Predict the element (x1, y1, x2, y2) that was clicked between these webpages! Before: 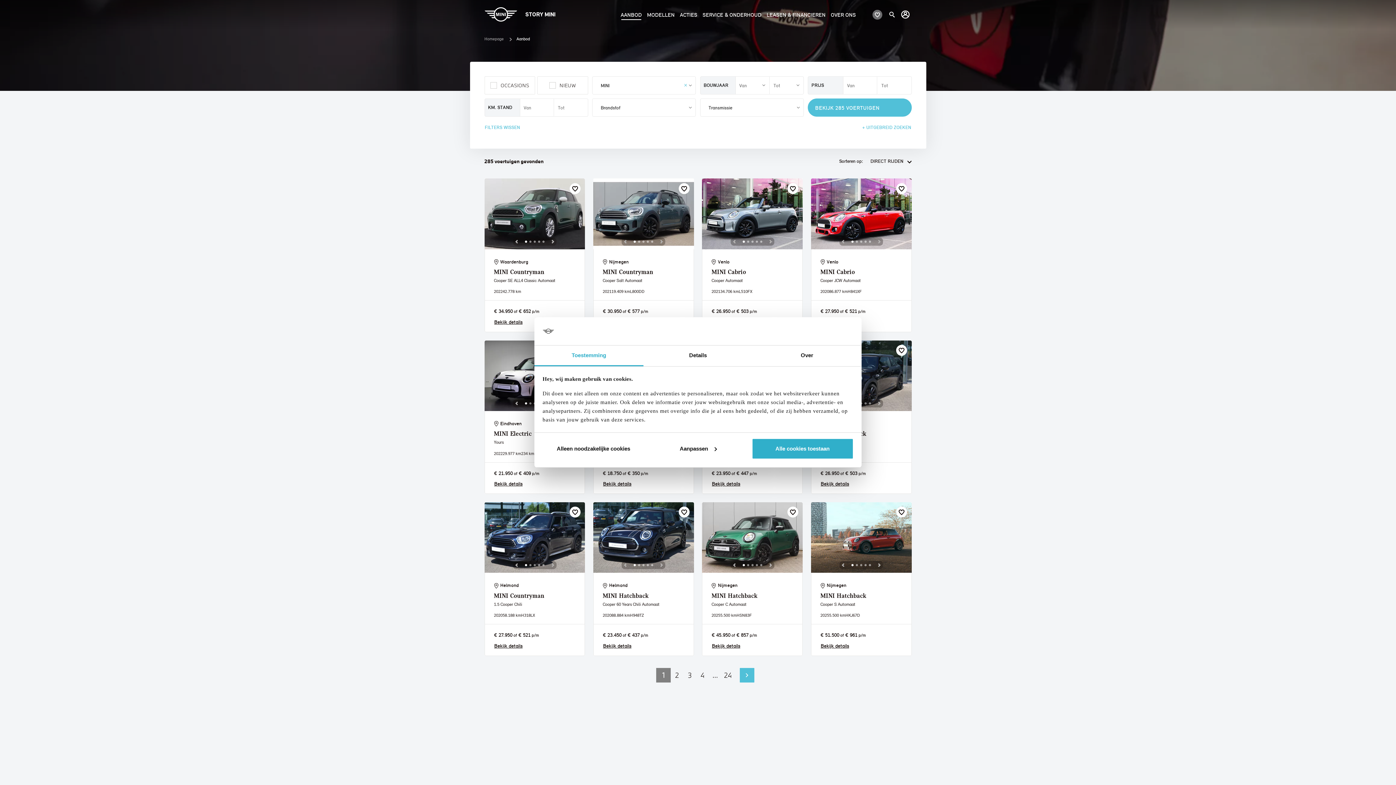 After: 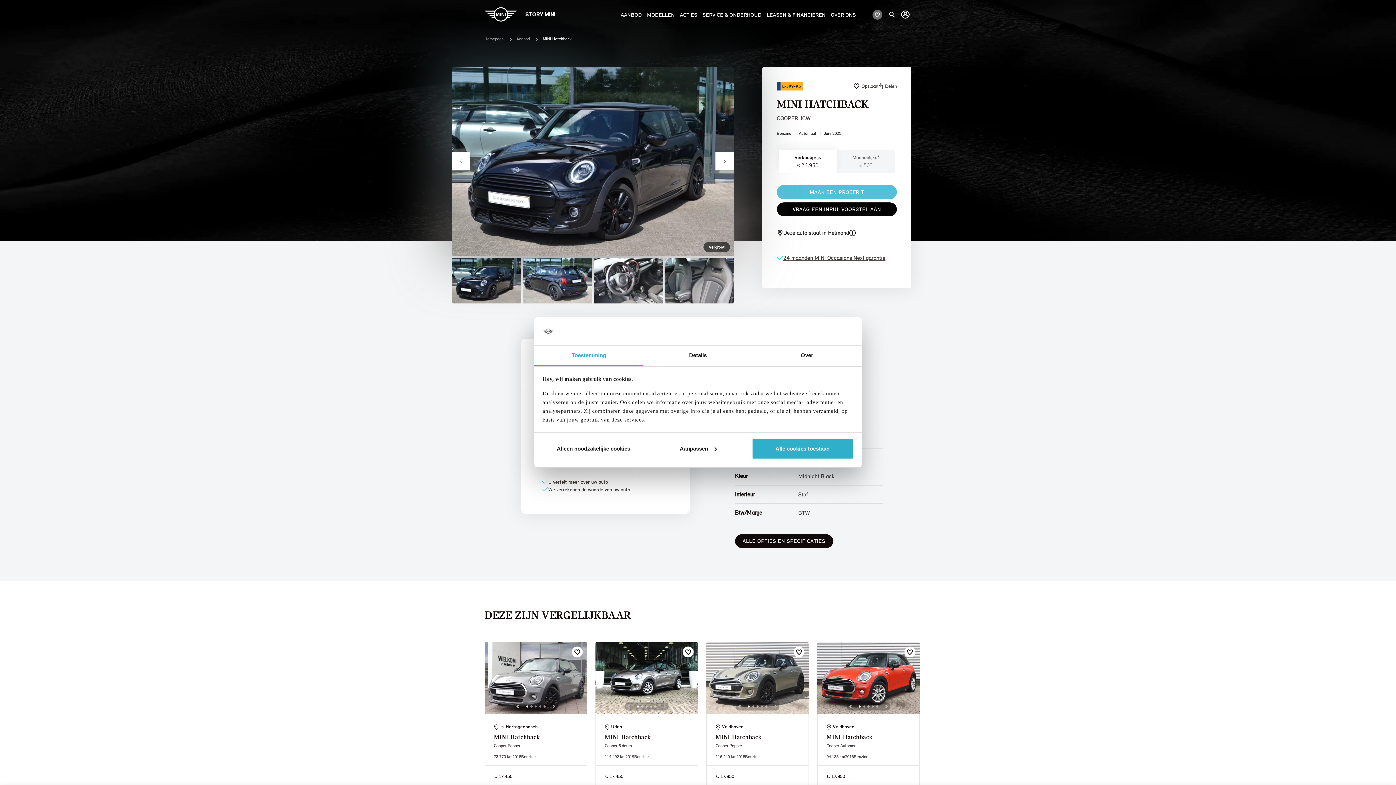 Action: label: Bekijk details bbox: (820, 480, 849, 488)